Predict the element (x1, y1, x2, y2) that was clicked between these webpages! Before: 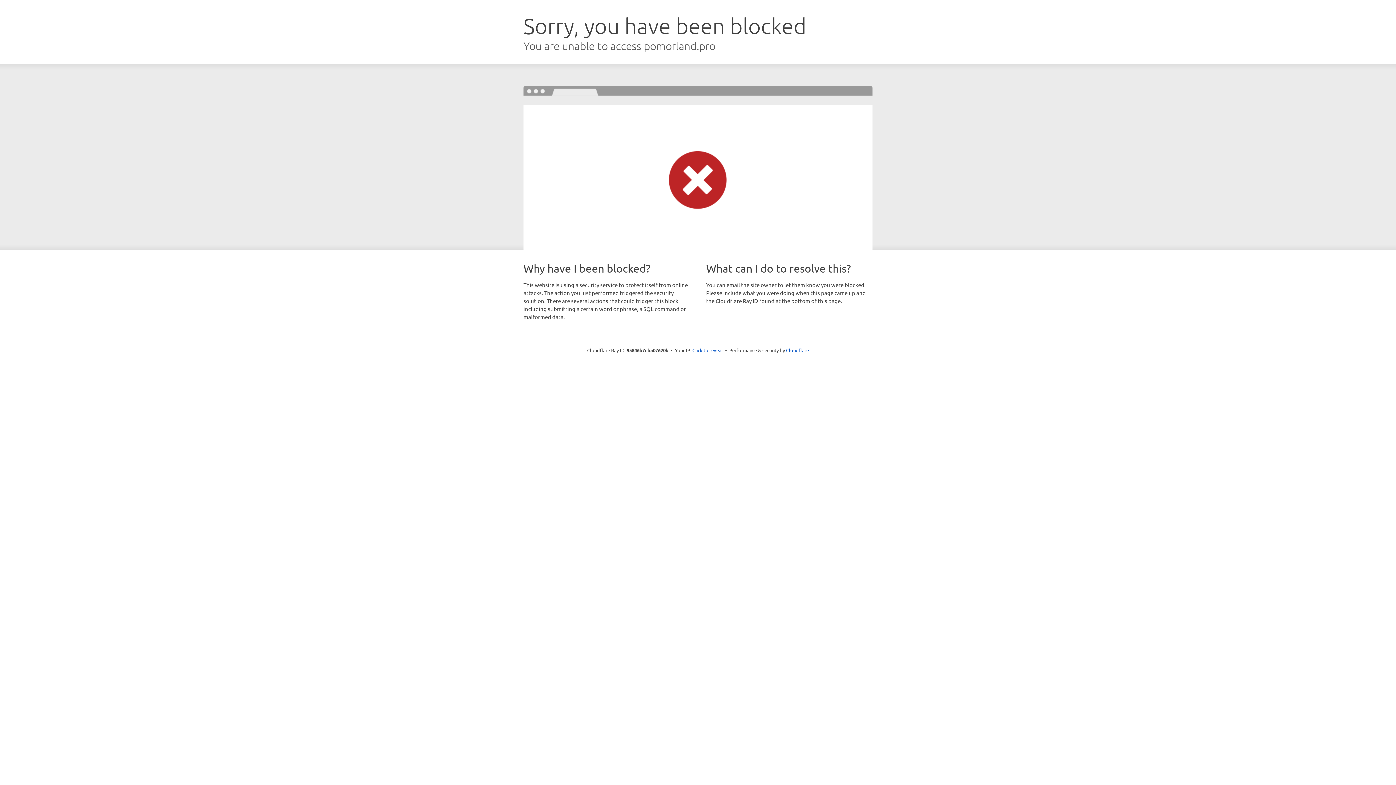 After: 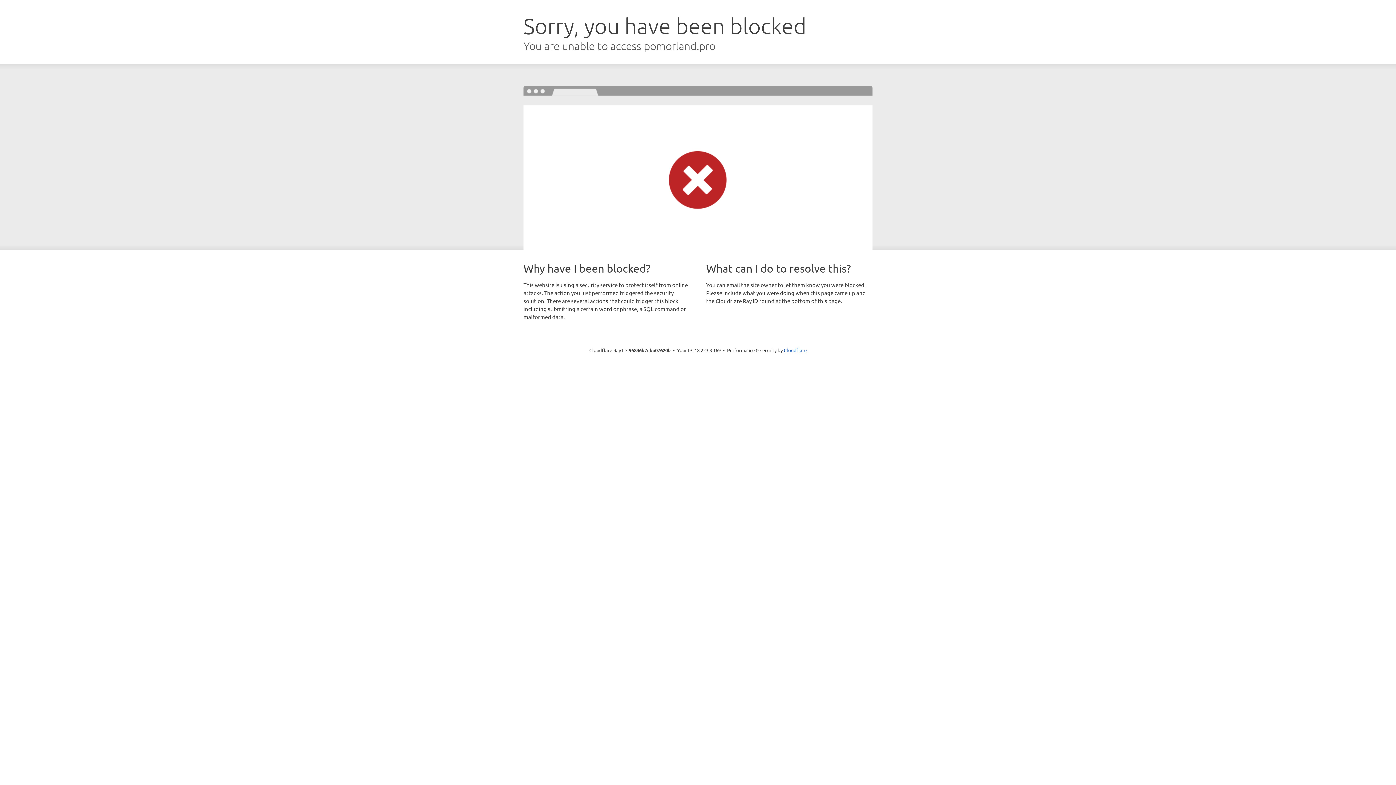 Action: bbox: (692, 346, 723, 353) label: Click to reveal